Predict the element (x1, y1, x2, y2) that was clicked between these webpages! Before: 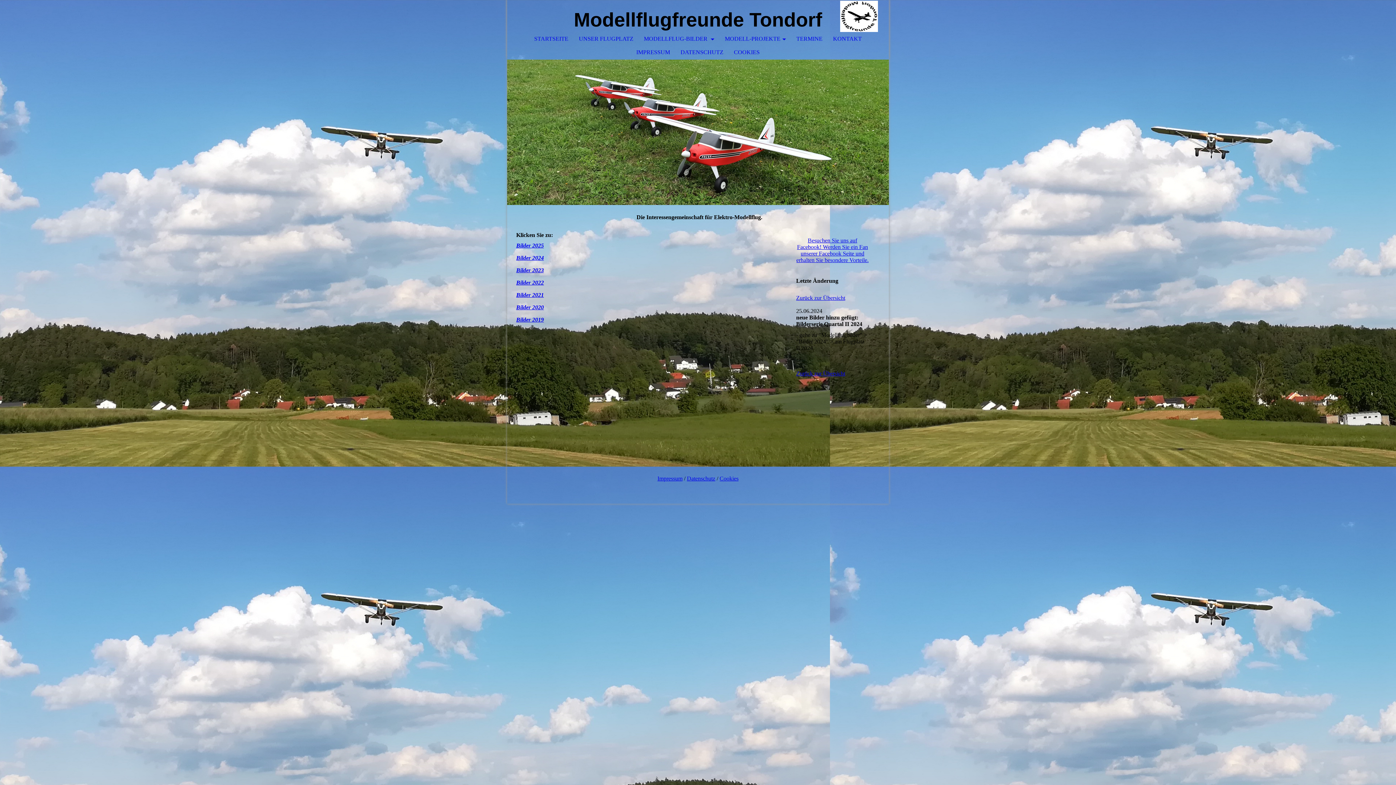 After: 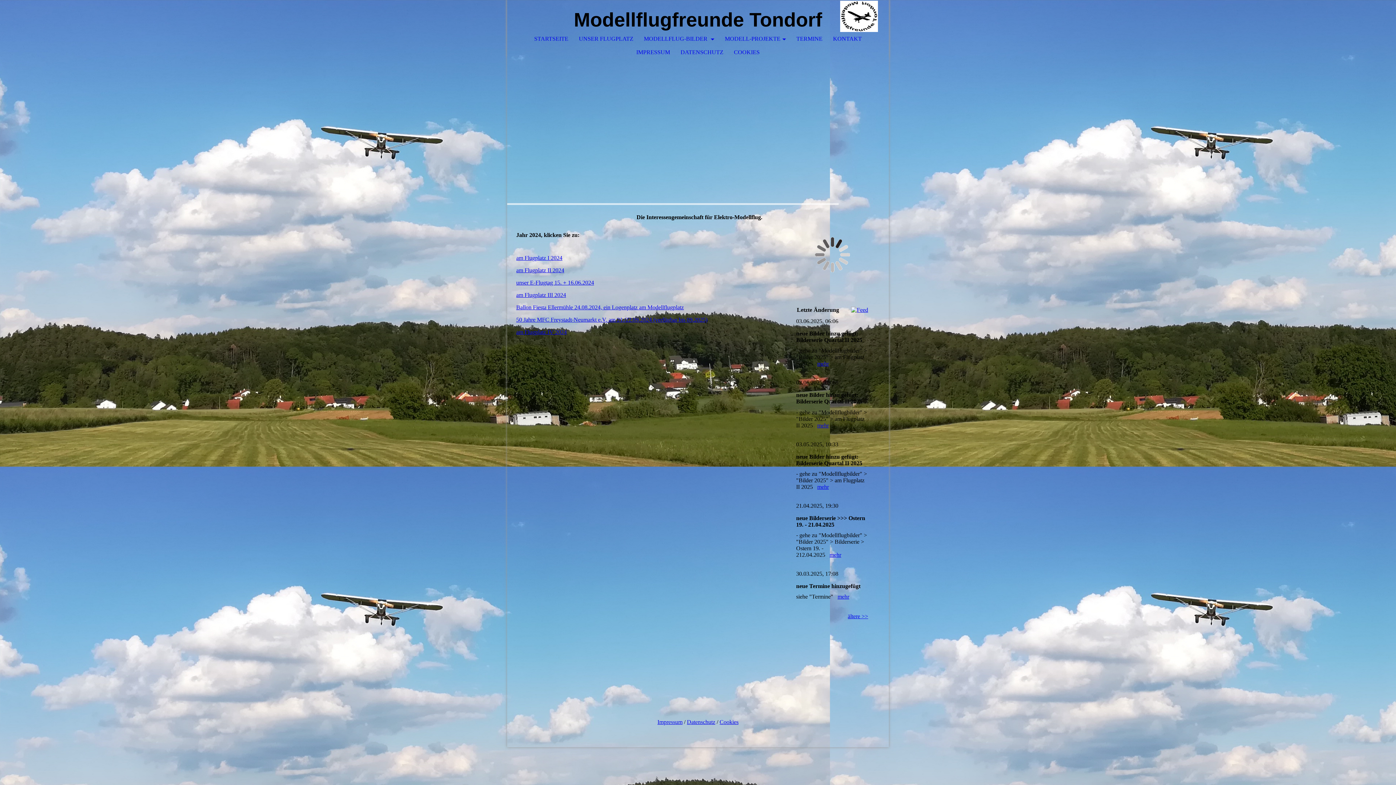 Action: label: Bilder 2024
 bbox: (516, 255, 544, 261)